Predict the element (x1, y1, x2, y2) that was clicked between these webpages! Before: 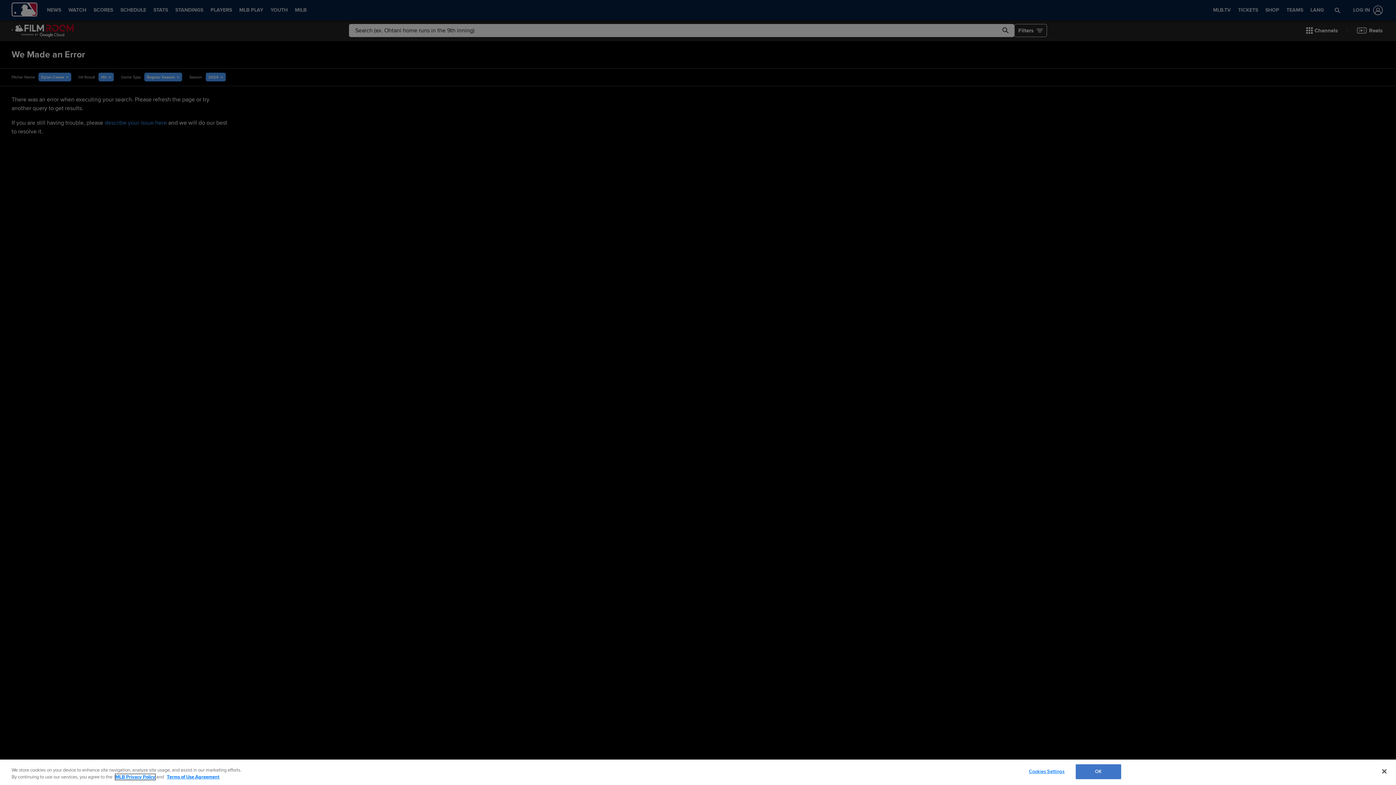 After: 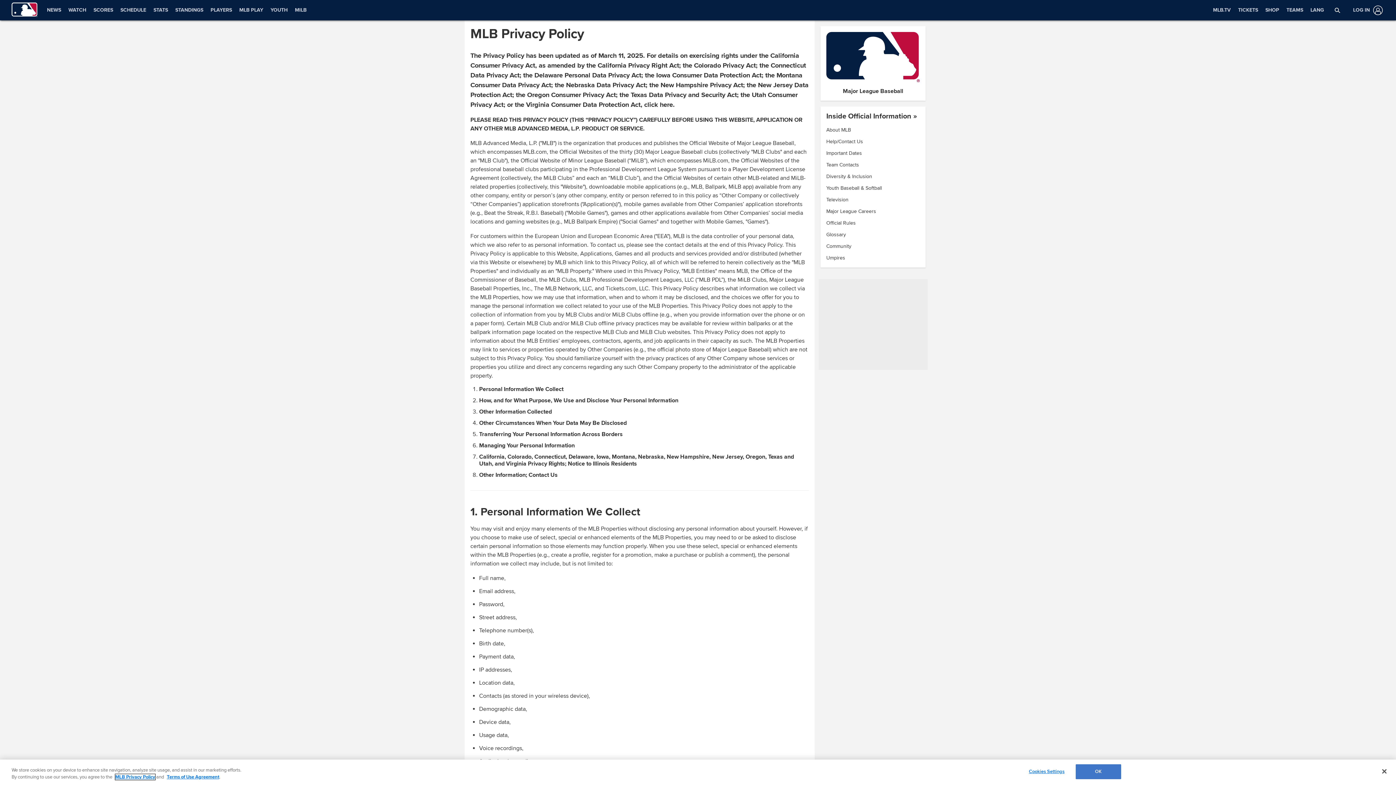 Action: label: MLB Privacy Policy bbox: (115, 774, 155, 780)